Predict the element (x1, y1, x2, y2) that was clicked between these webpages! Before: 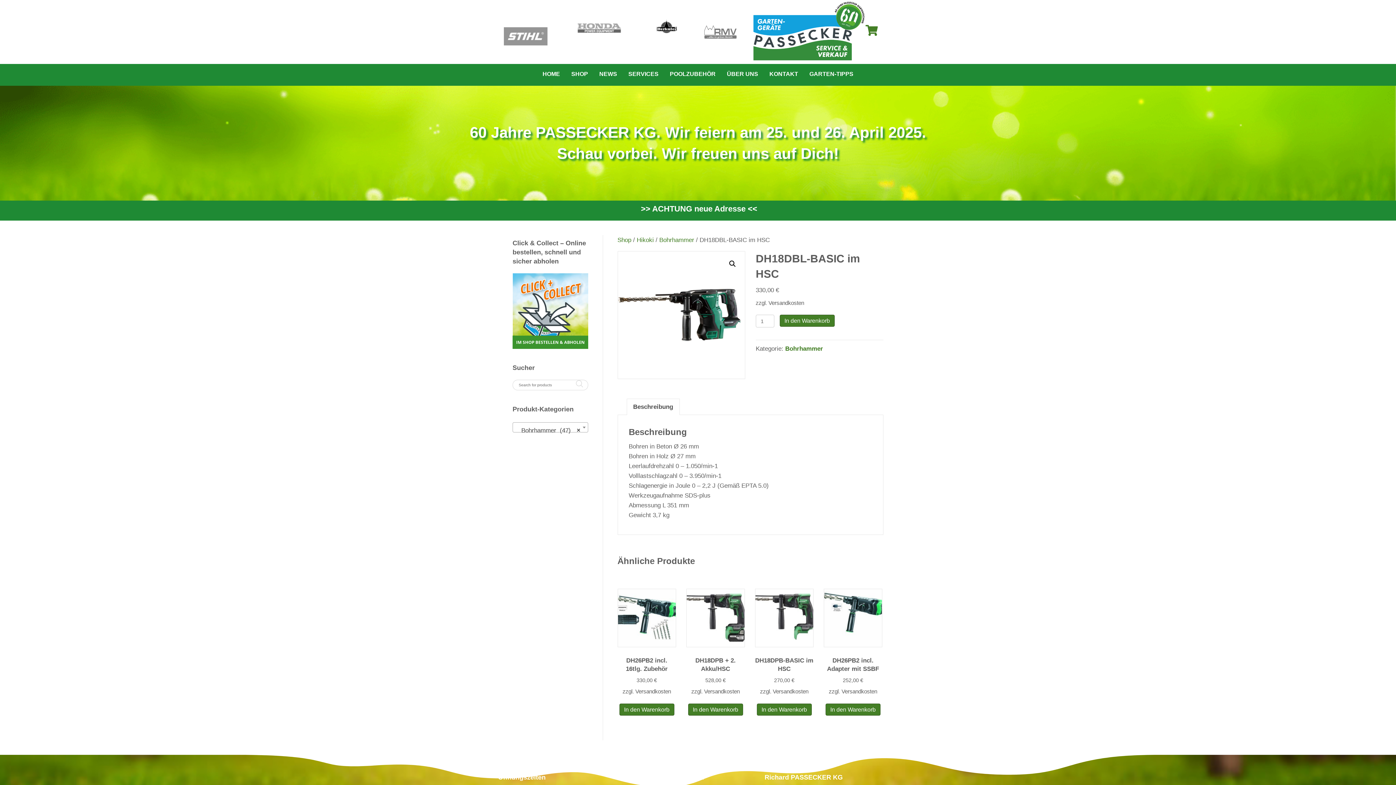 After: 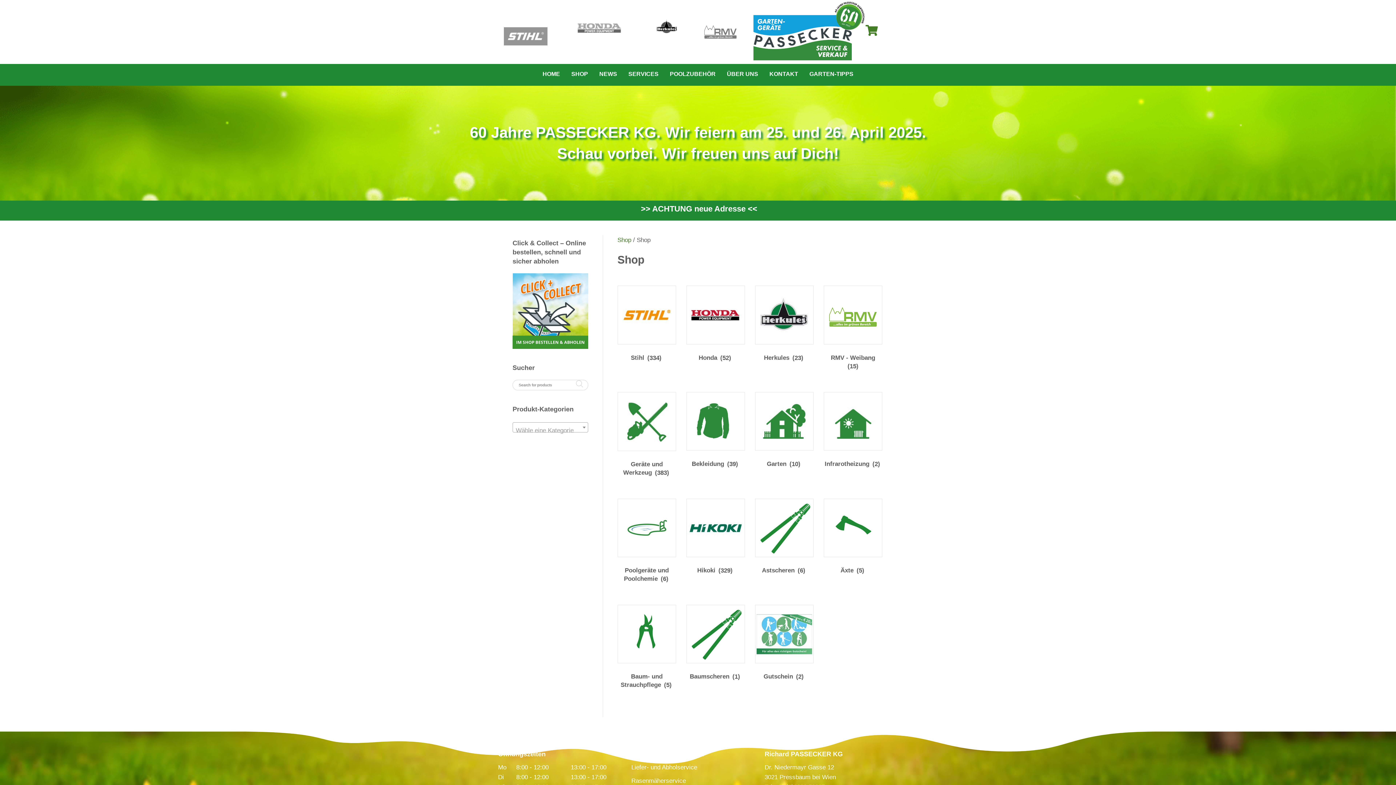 Action: bbox: (566, 64, 593, 84) label: SHOP